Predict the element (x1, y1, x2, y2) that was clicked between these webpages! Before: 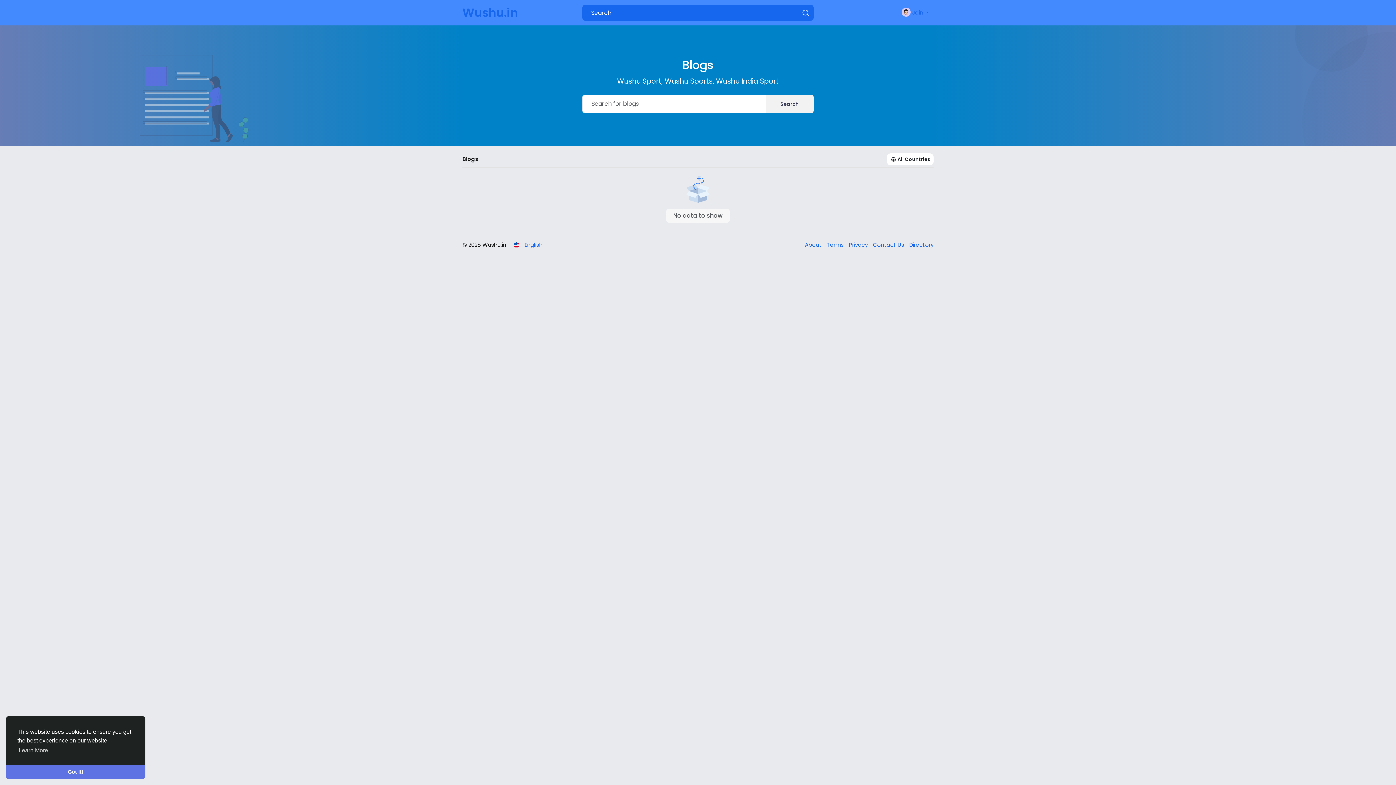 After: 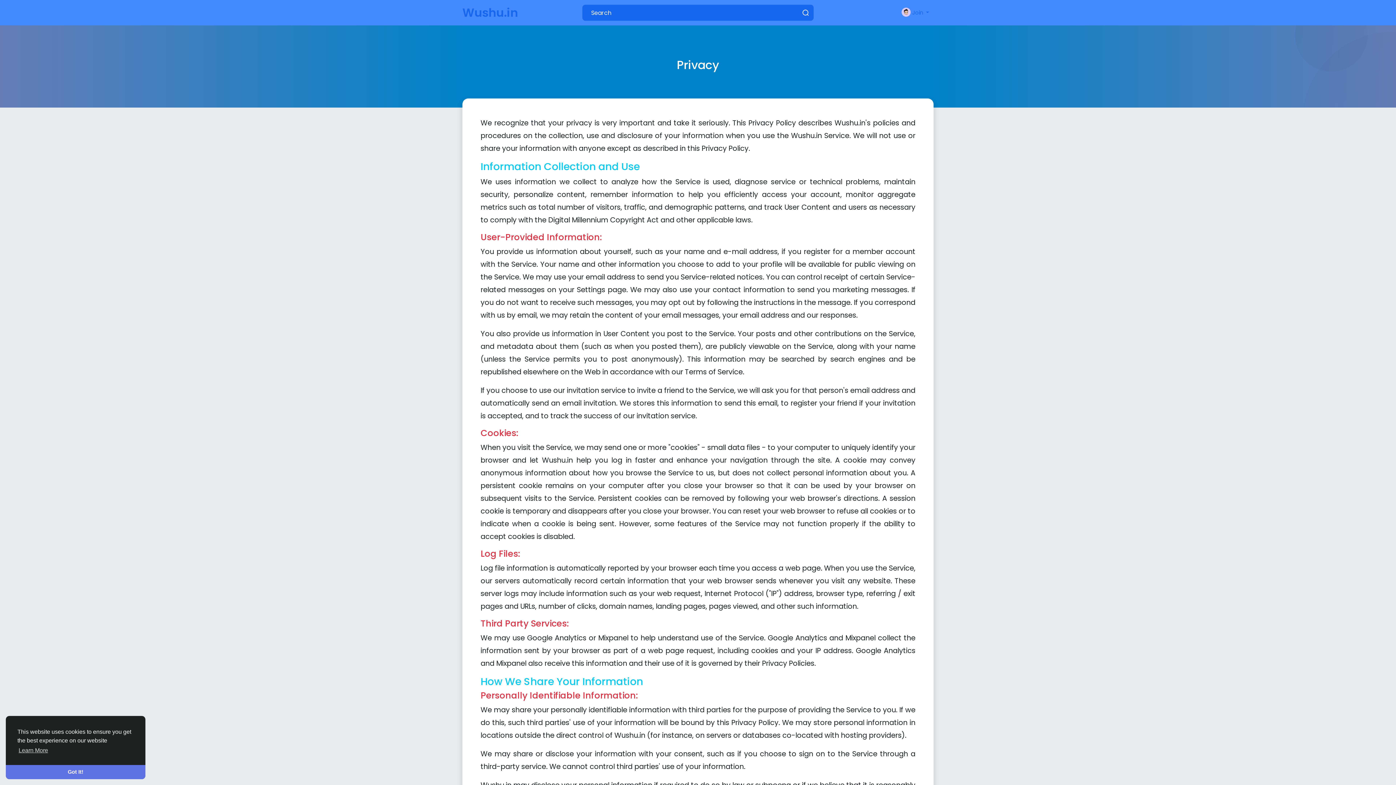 Action: bbox: (845, 241, 869, 248) label: Privacy 